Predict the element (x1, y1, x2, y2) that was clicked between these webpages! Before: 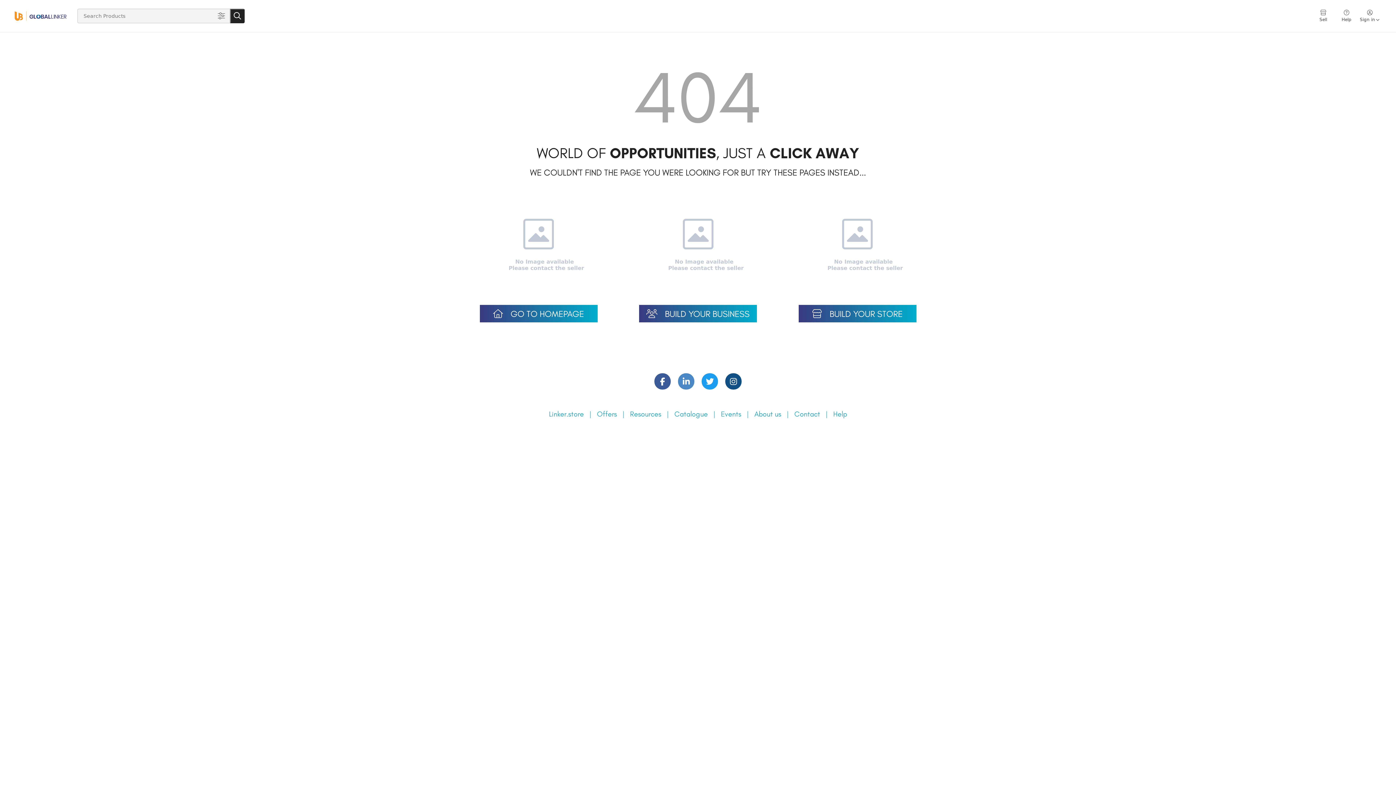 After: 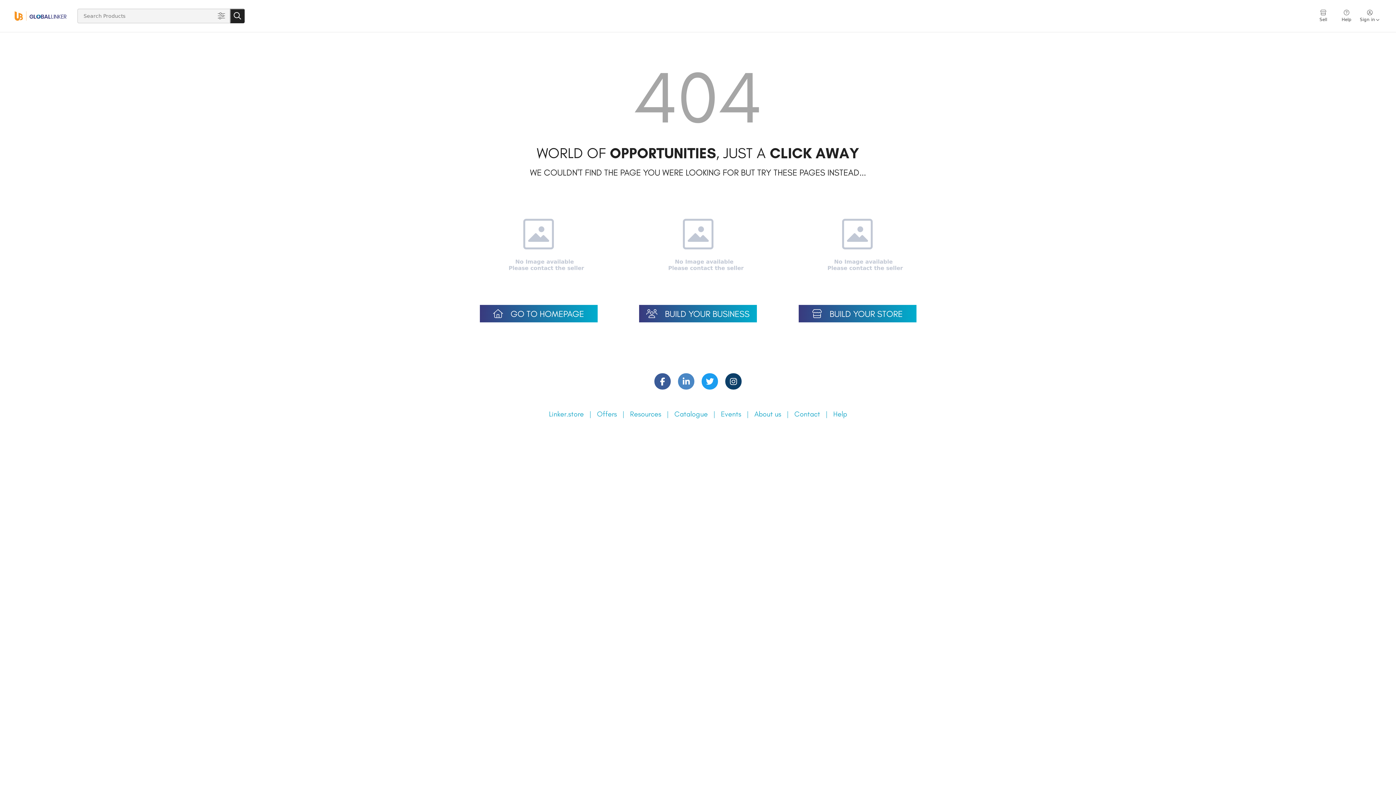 Action: bbox: (725, 373, 741, 389)